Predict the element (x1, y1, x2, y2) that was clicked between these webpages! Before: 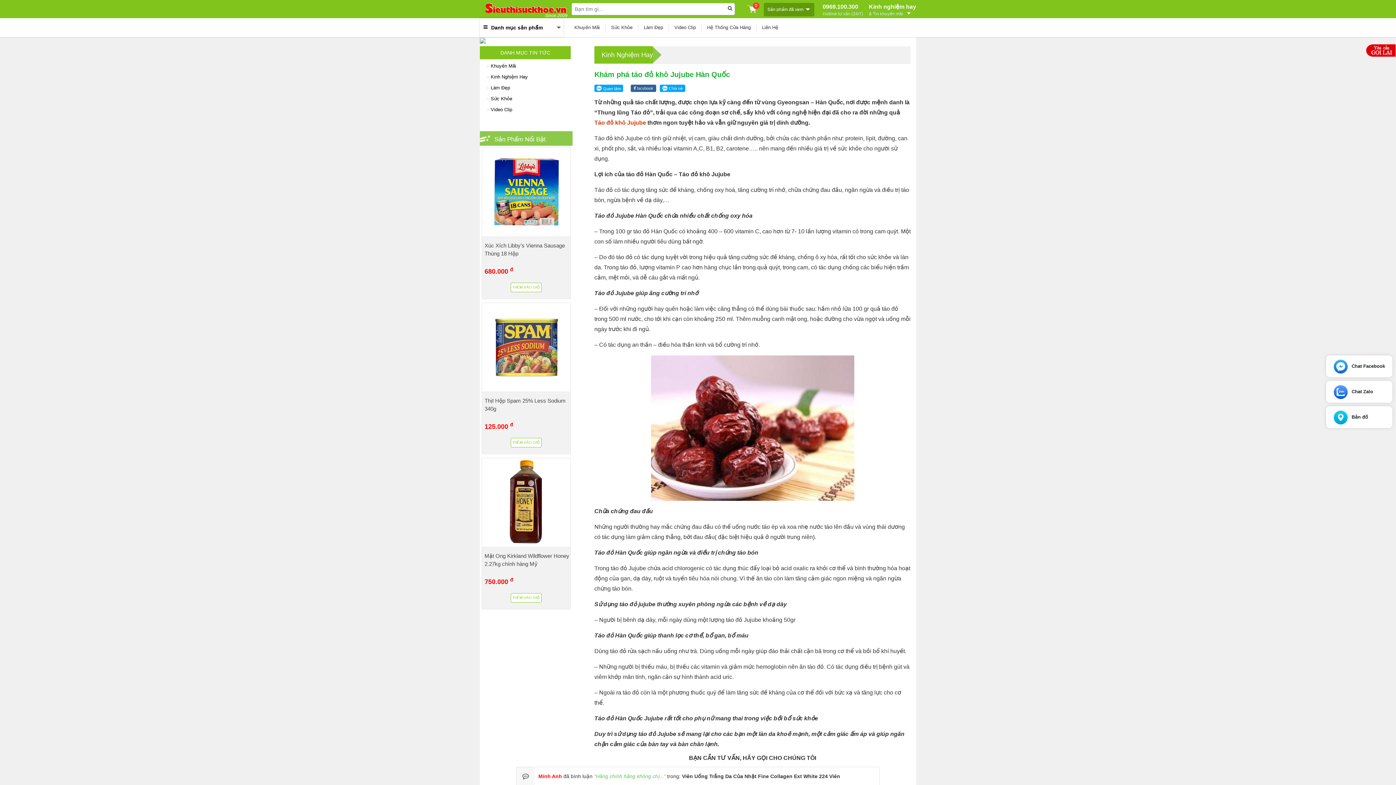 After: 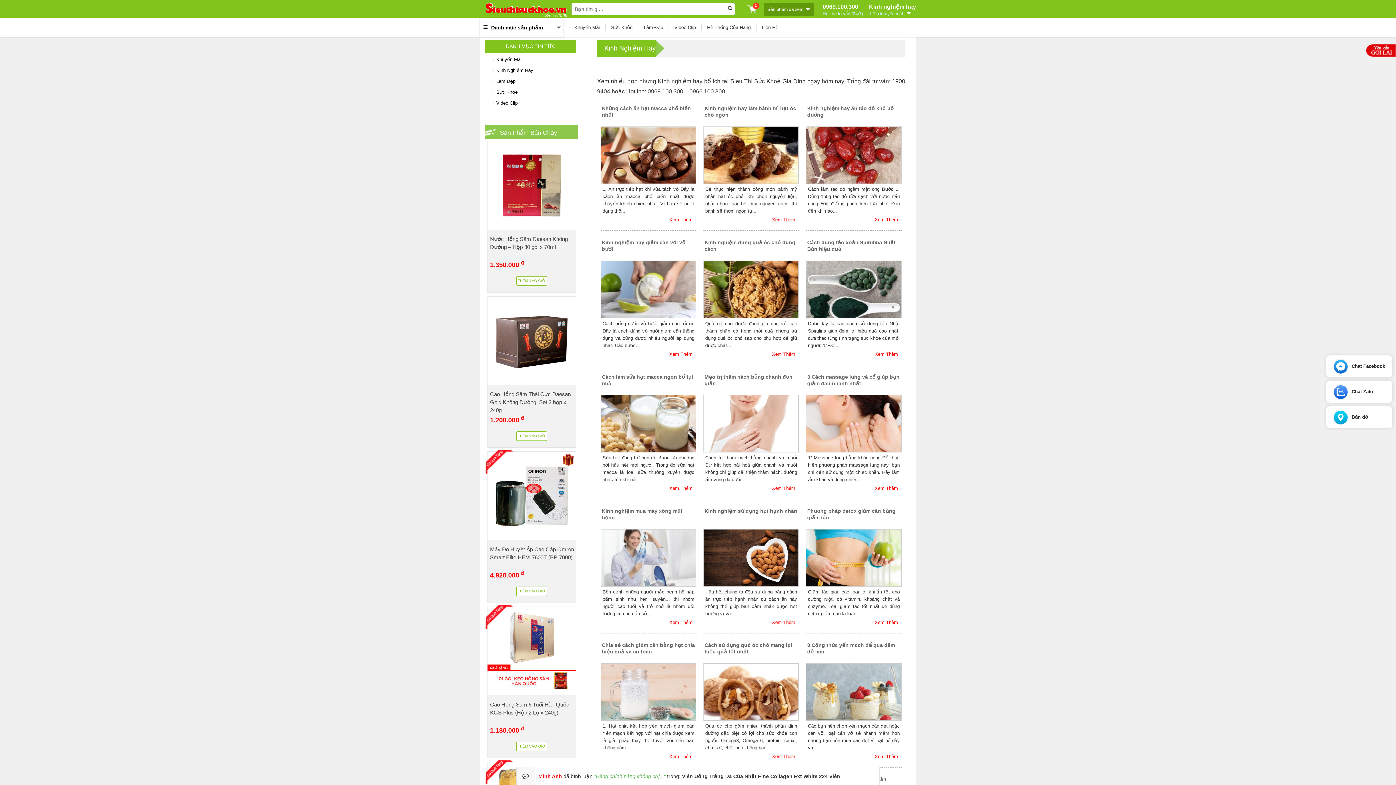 Action: bbox: (490, 74, 528, 79) label: Kinh Nghiệm Hay